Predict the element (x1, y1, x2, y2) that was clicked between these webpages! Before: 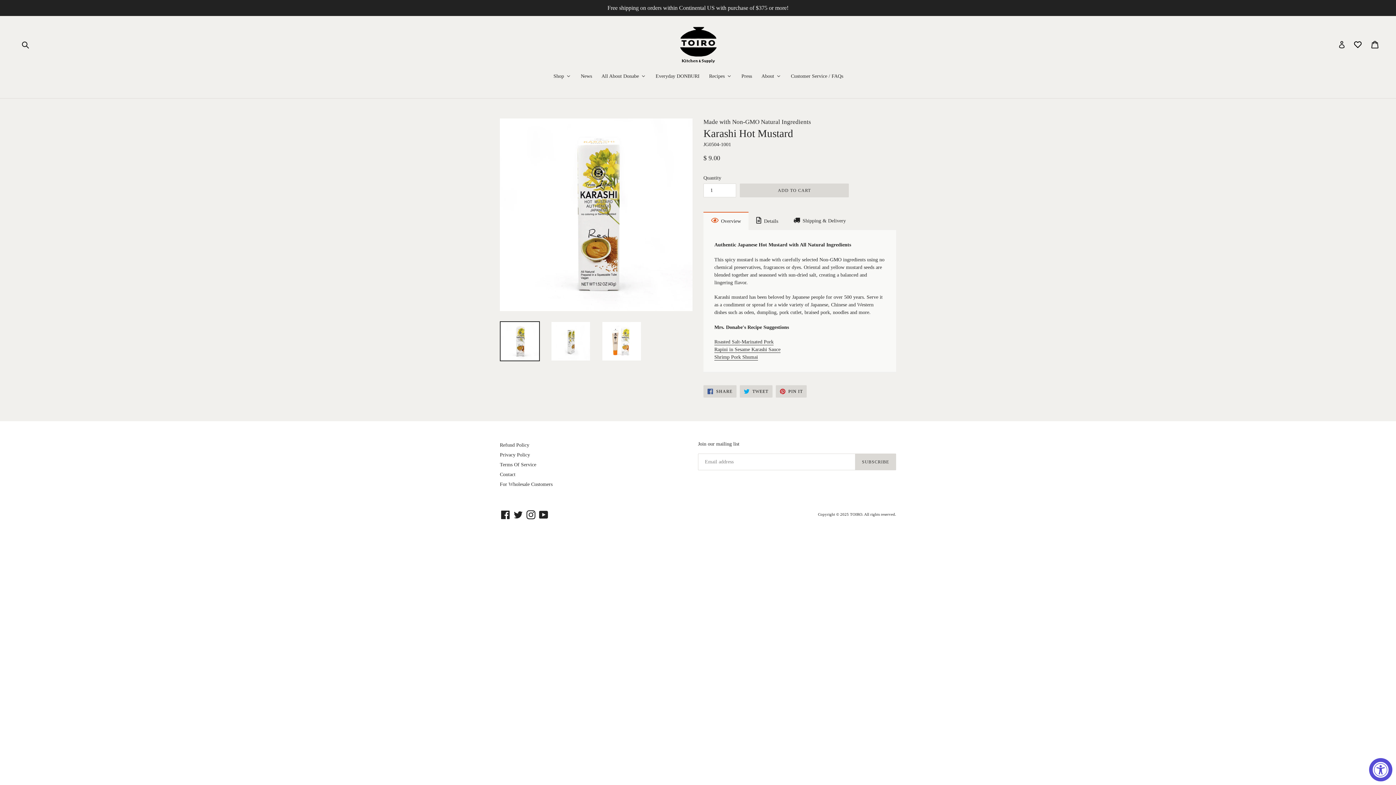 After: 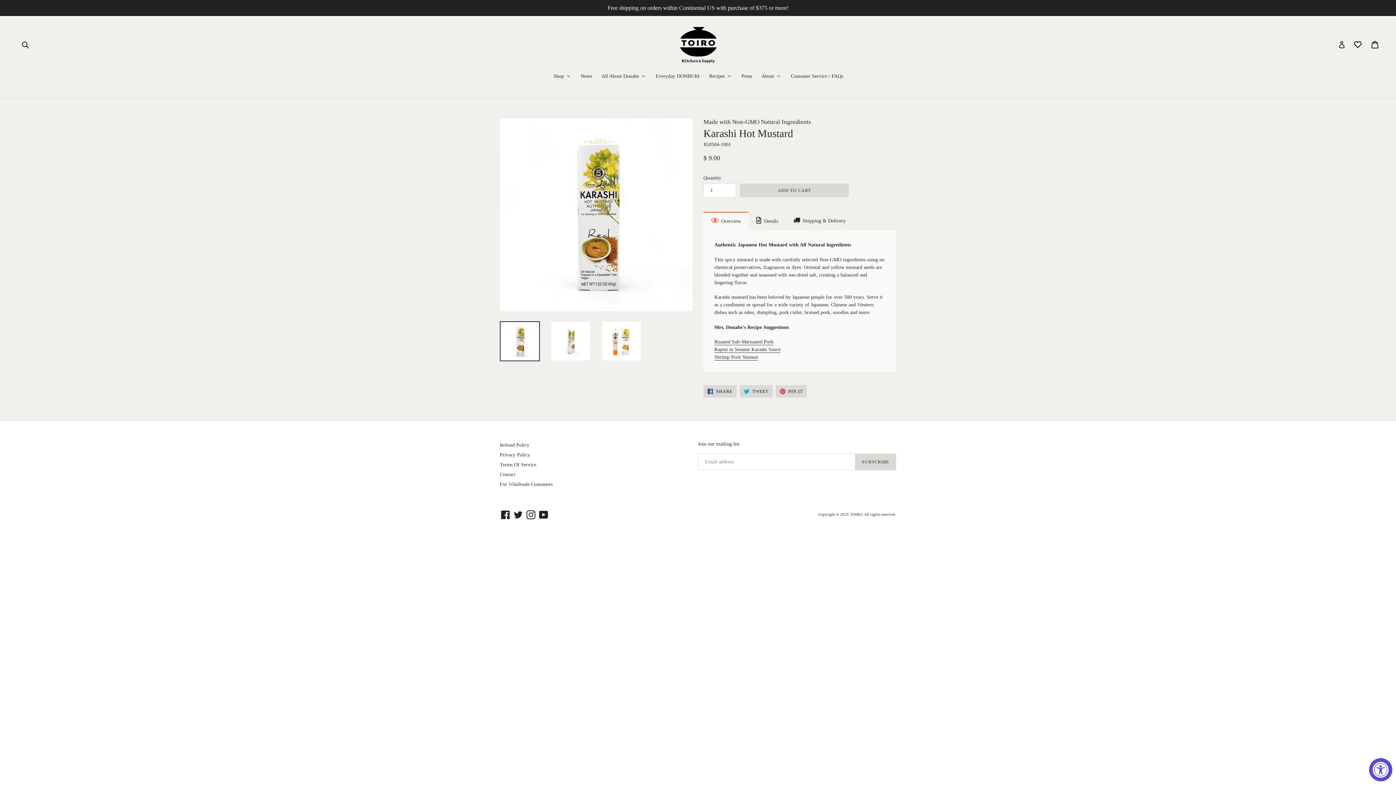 Action: bbox: (500, 321, 540, 361)